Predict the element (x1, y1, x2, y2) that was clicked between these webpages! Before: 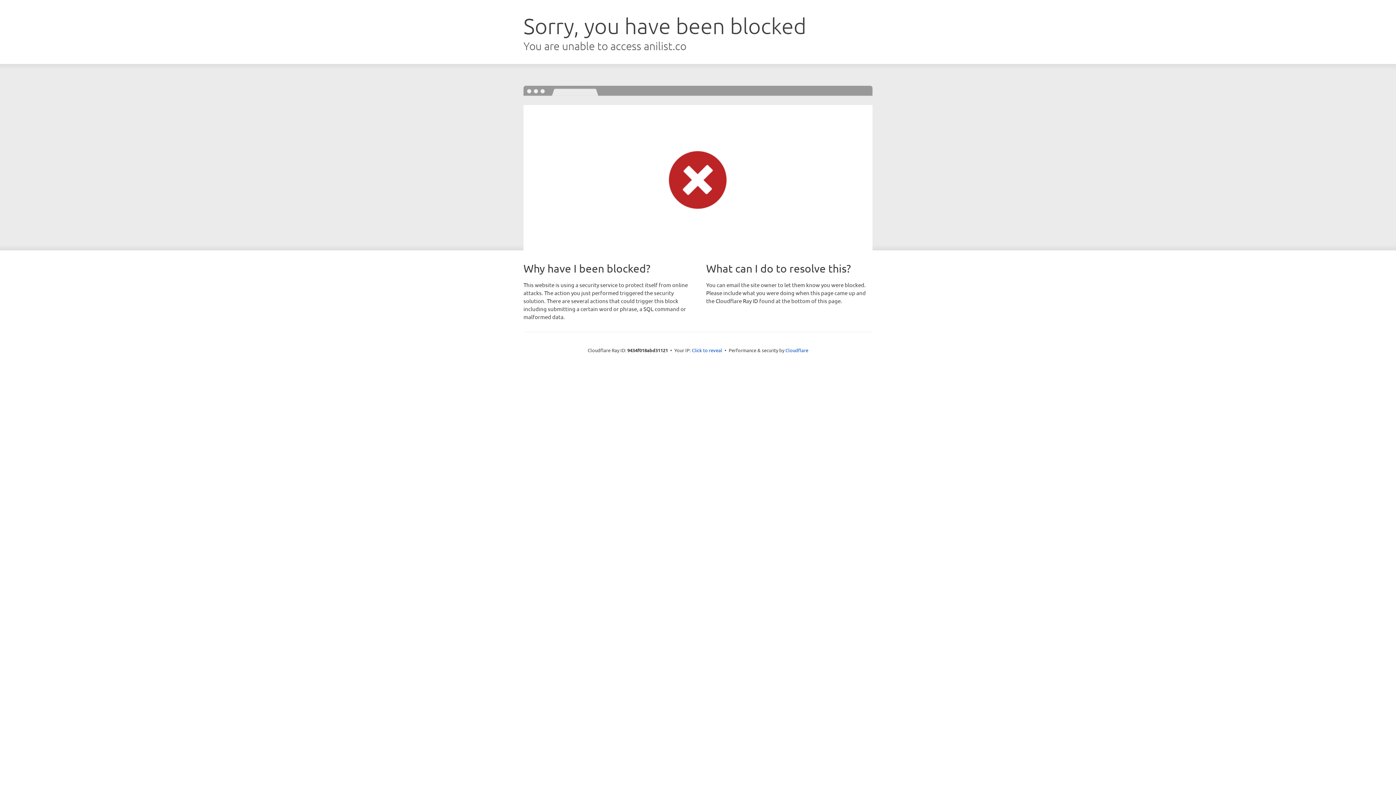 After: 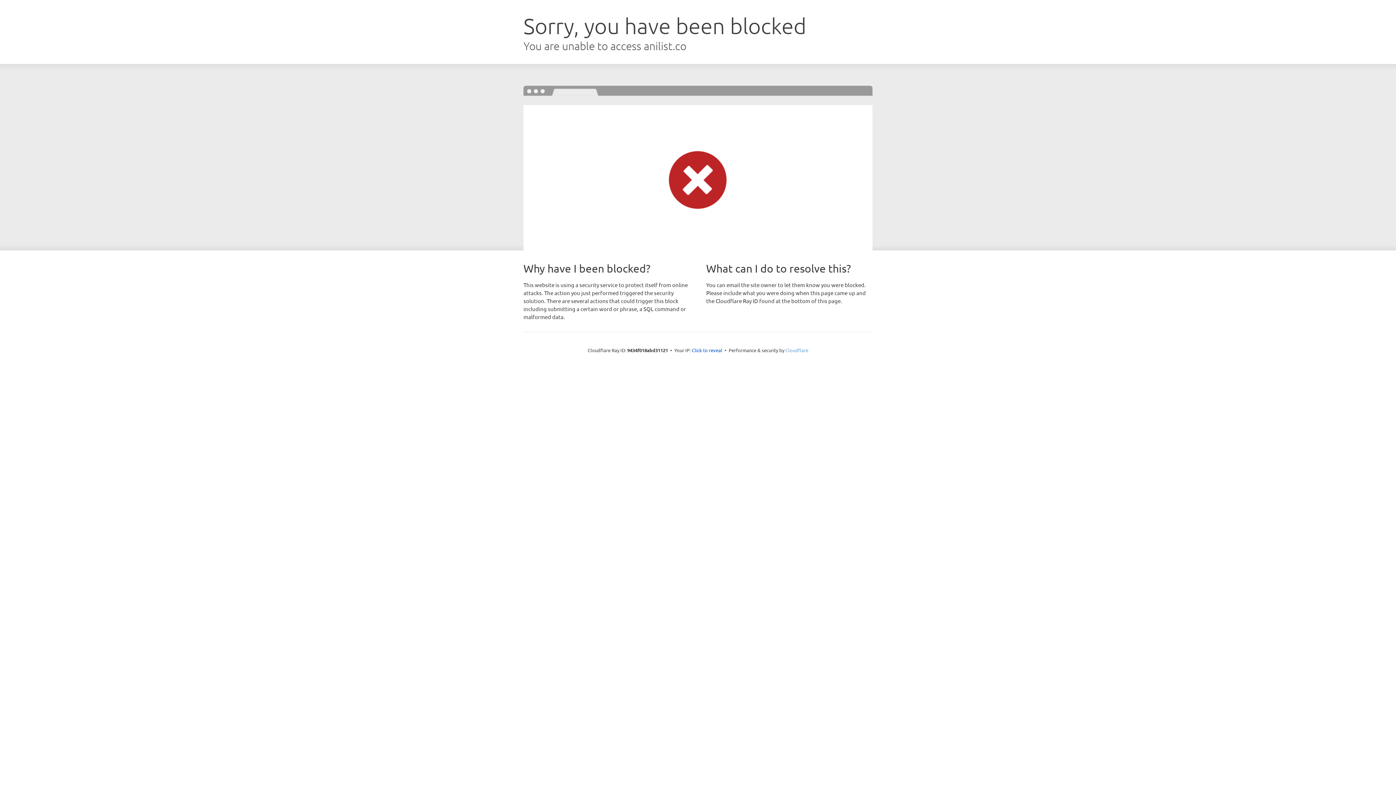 Action: bbox: (785, 347, 808, 353) label: Cloudflare